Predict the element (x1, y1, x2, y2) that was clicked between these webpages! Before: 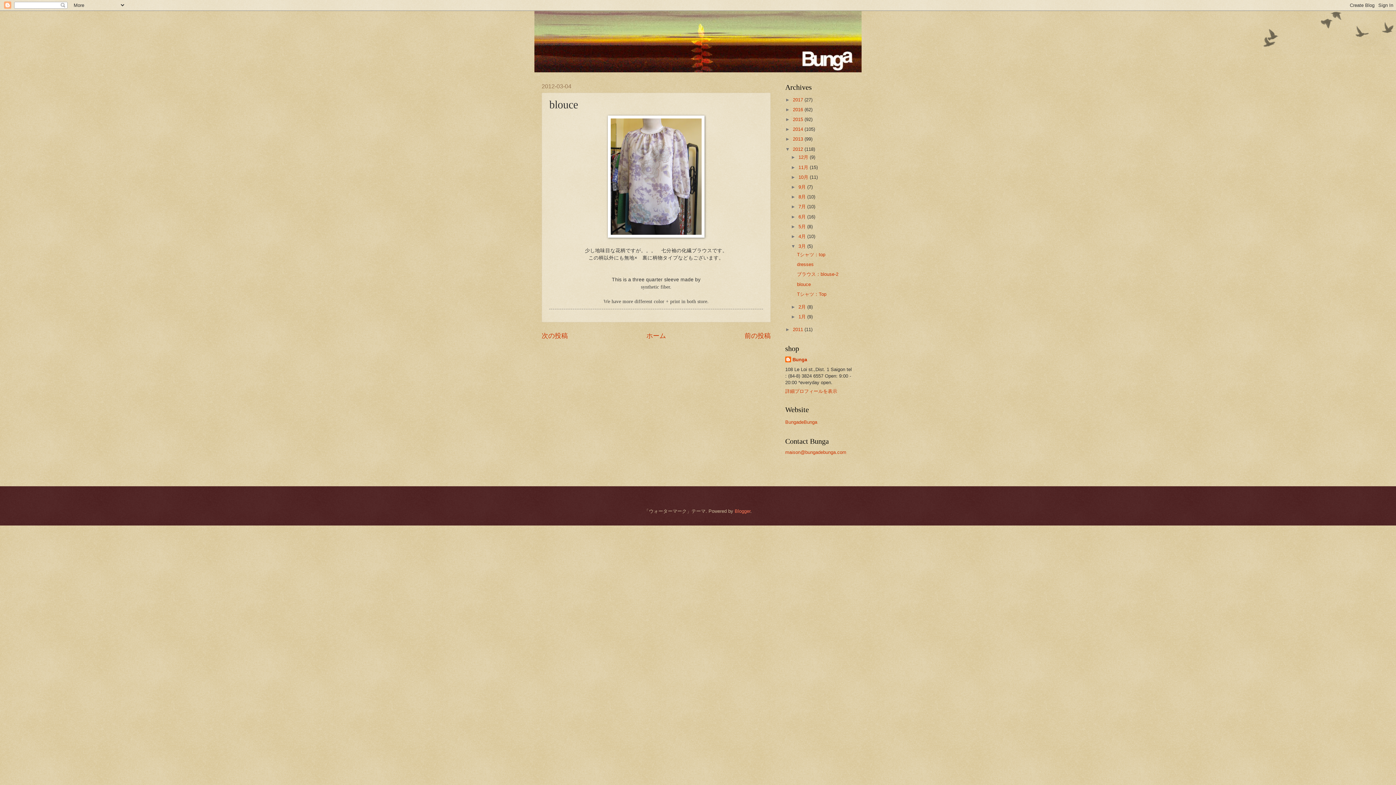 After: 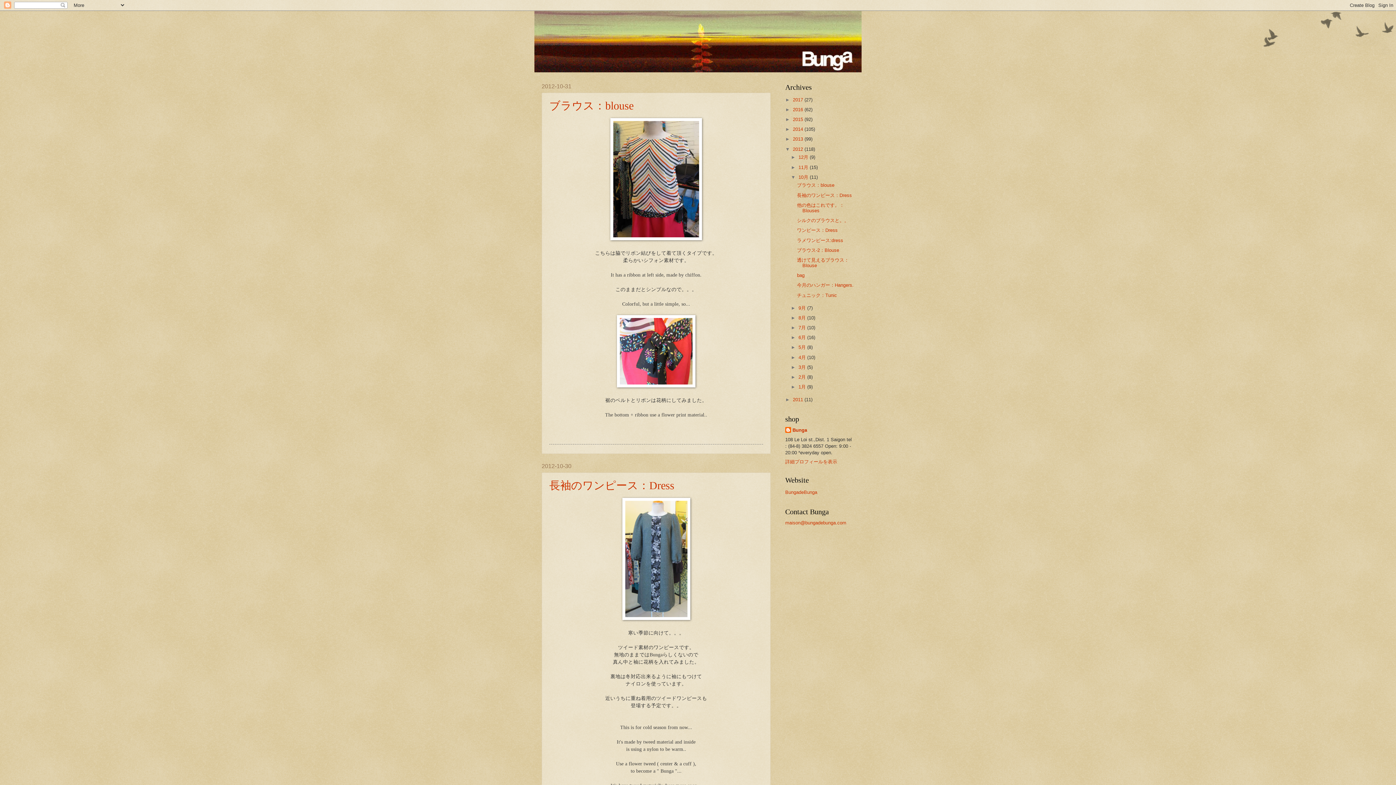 Action: label: 10月  bbox: (798, 174, 809, 179)